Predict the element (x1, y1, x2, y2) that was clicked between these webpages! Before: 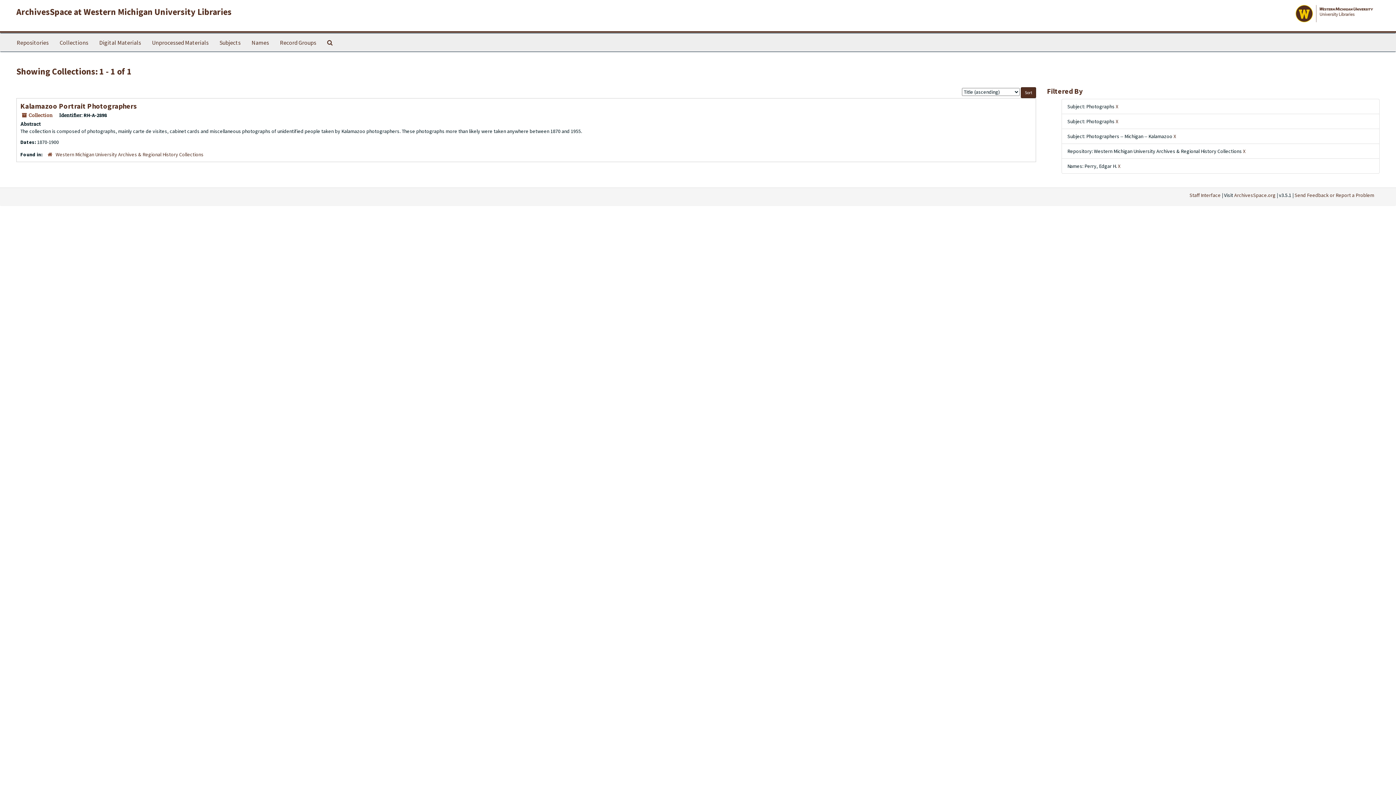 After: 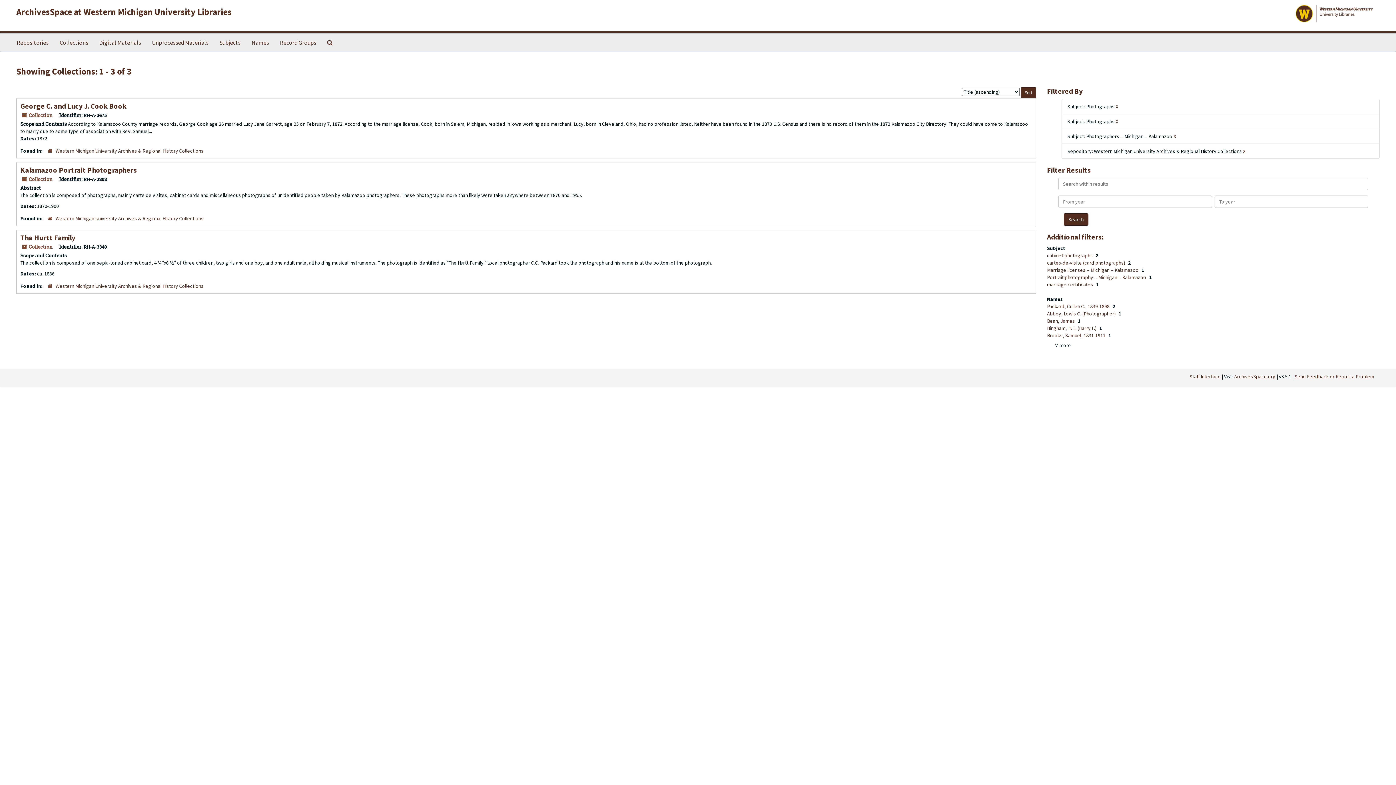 Action: bbox: (1118, 162, 1120, 169) label: X